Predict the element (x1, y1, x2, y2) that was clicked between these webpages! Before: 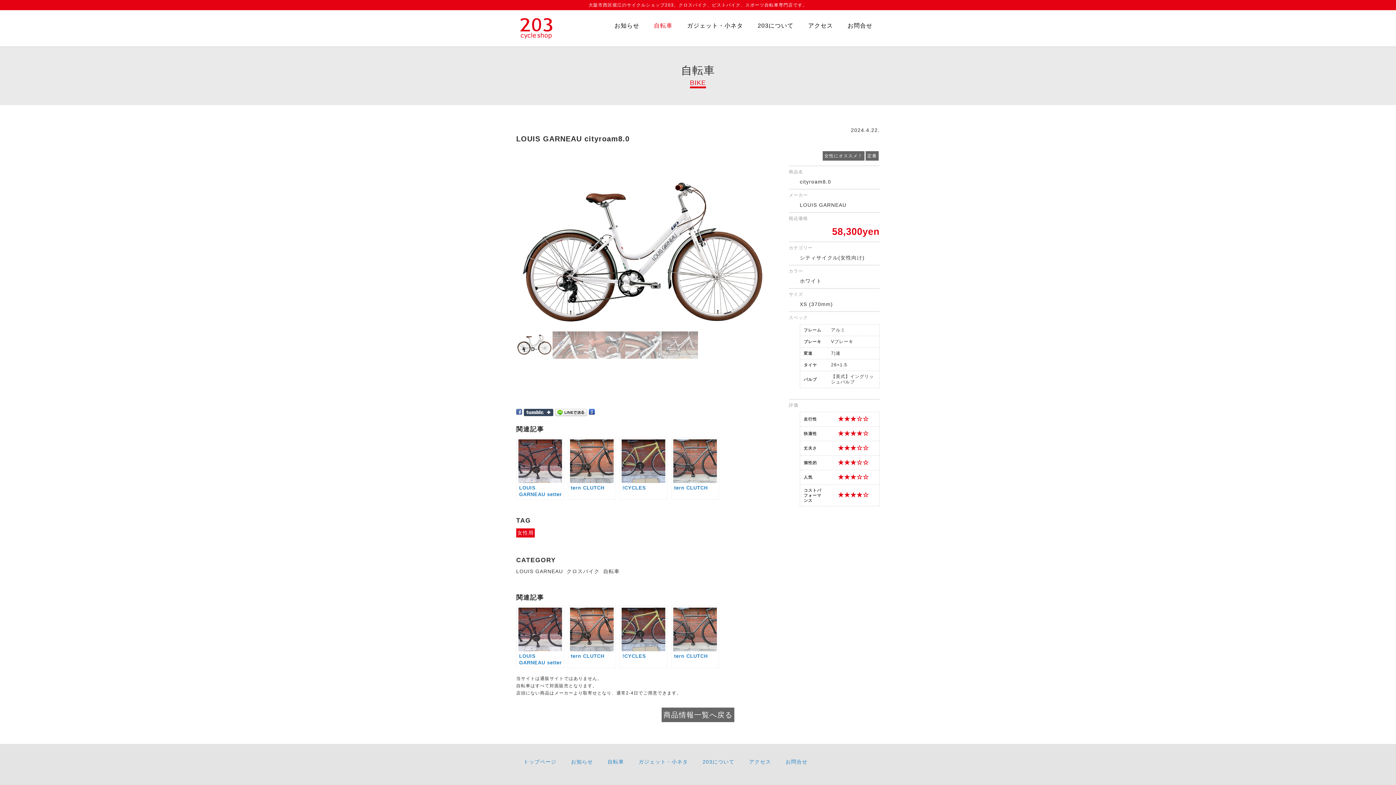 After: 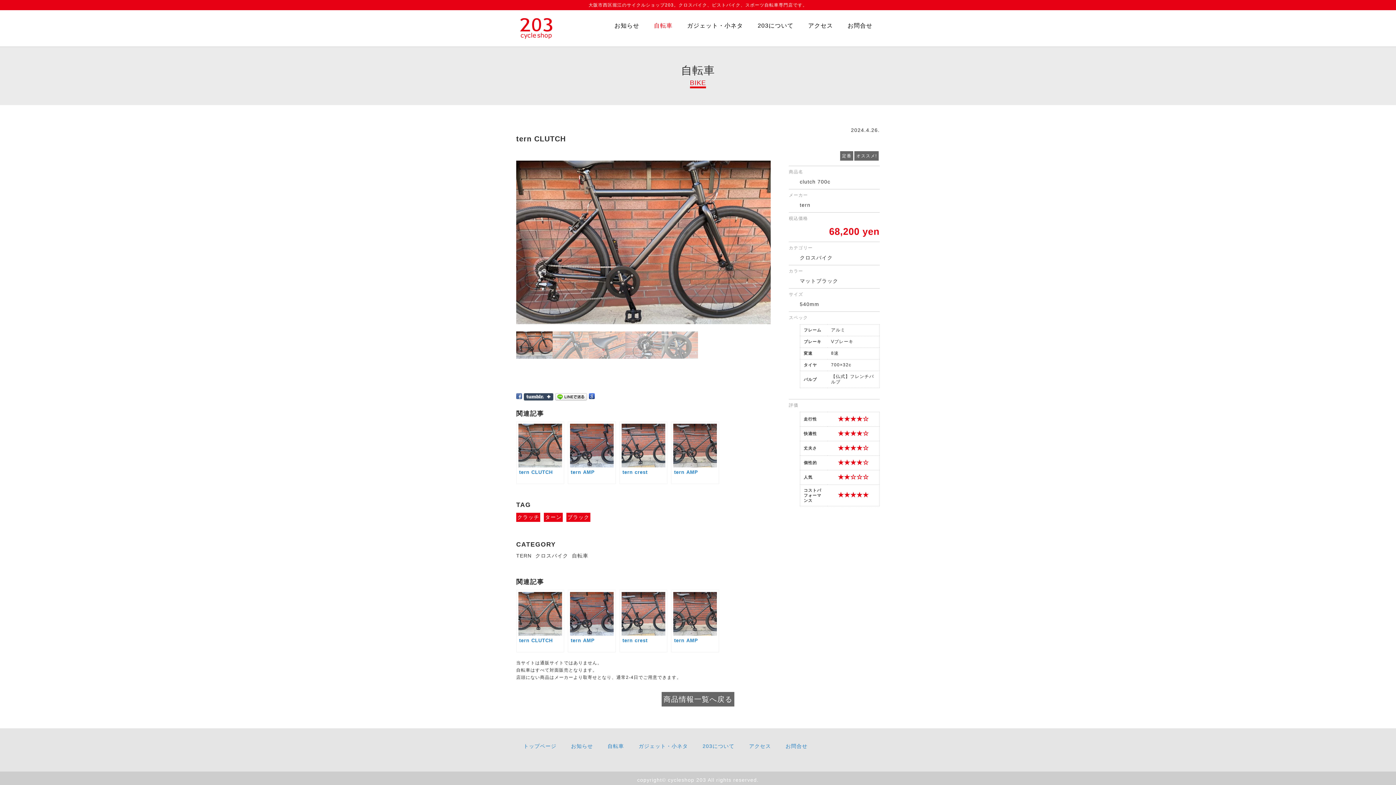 Action: label: tern CLUTCH bbox: (568, 605, 616, 668)